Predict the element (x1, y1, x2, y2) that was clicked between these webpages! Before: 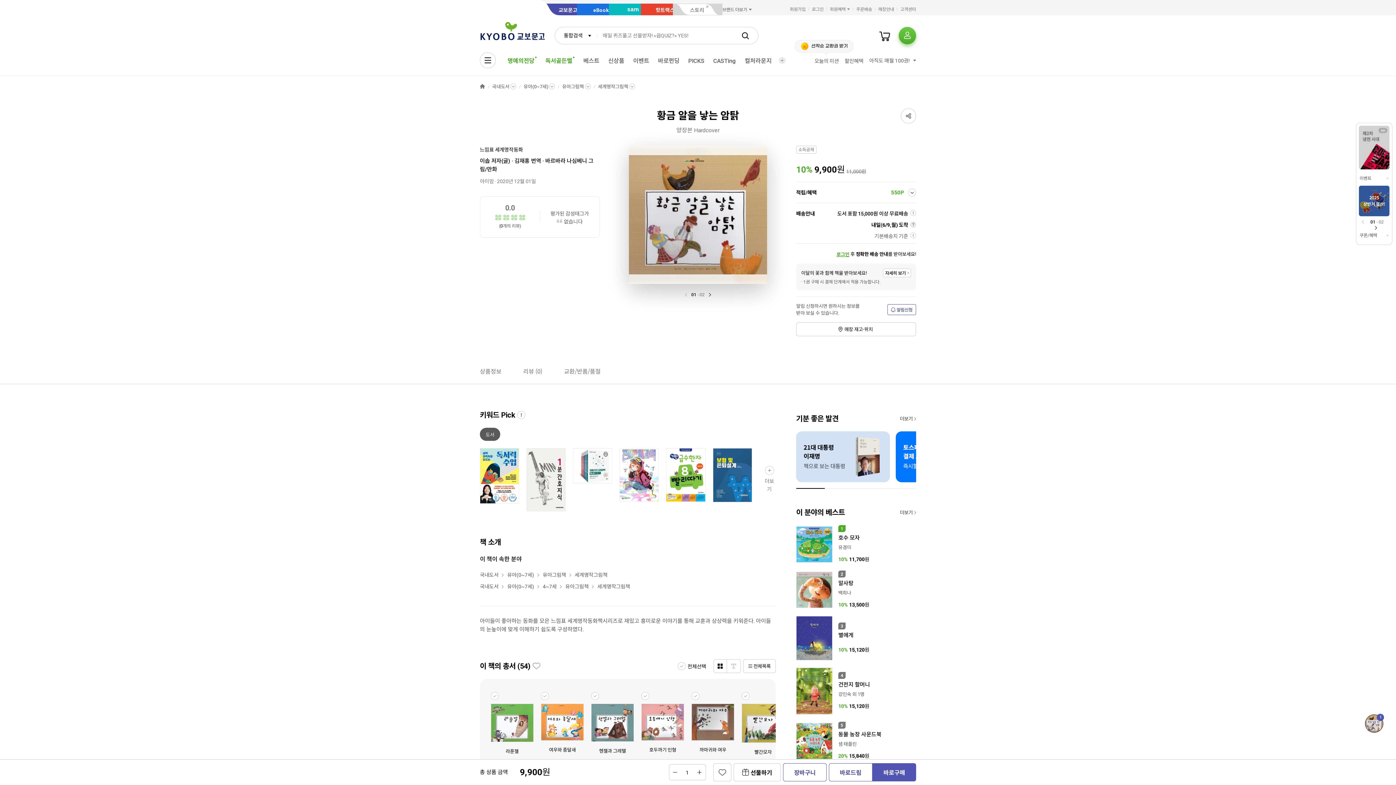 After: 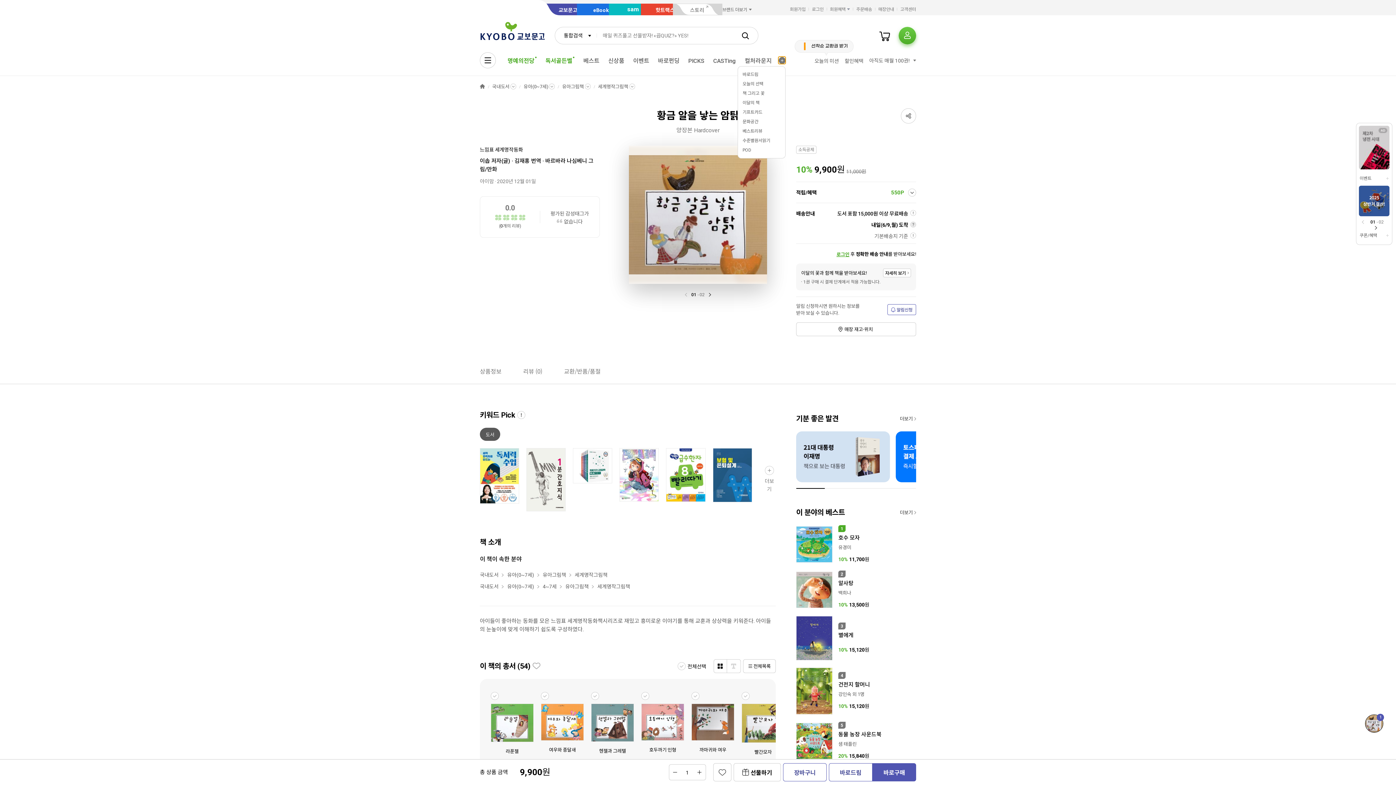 Action: bbox: (778, 56, 785, 63)